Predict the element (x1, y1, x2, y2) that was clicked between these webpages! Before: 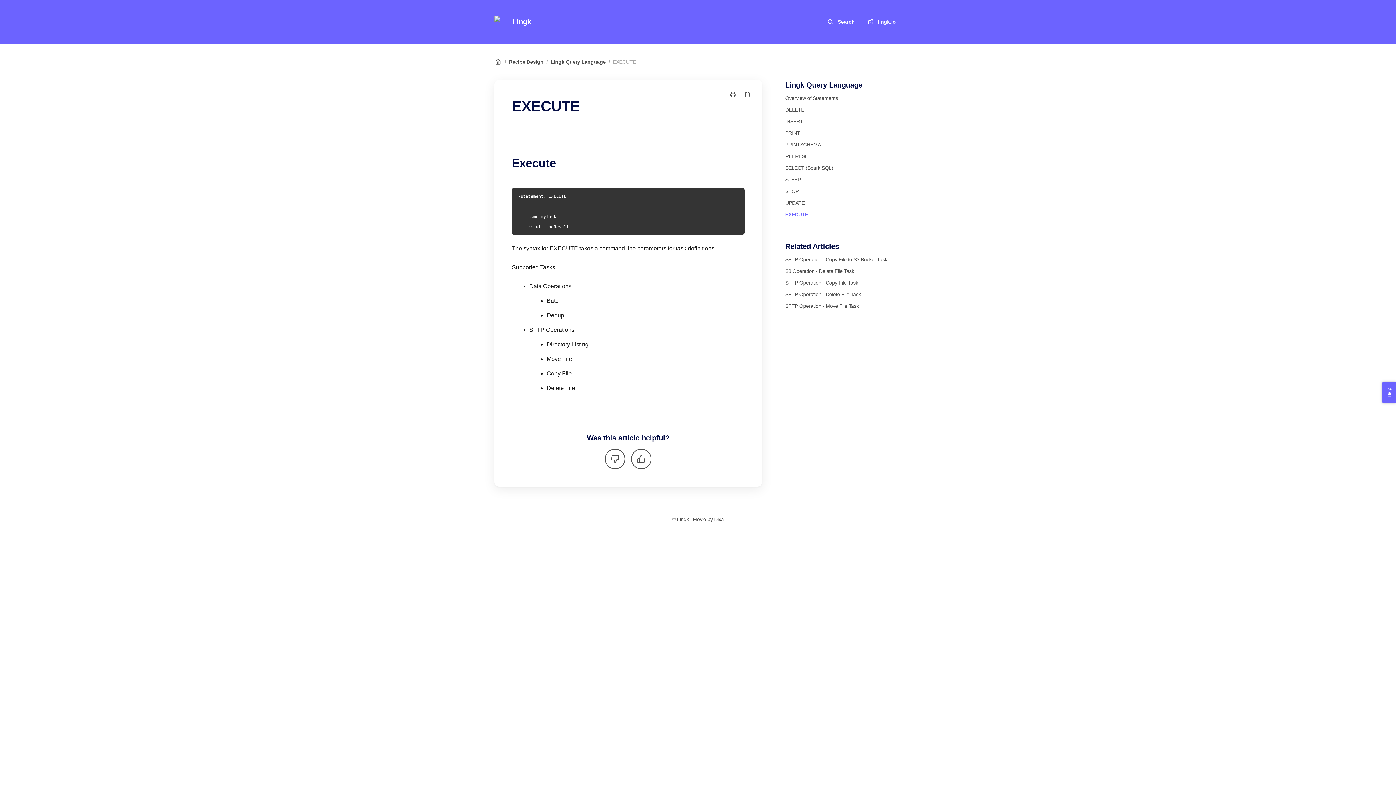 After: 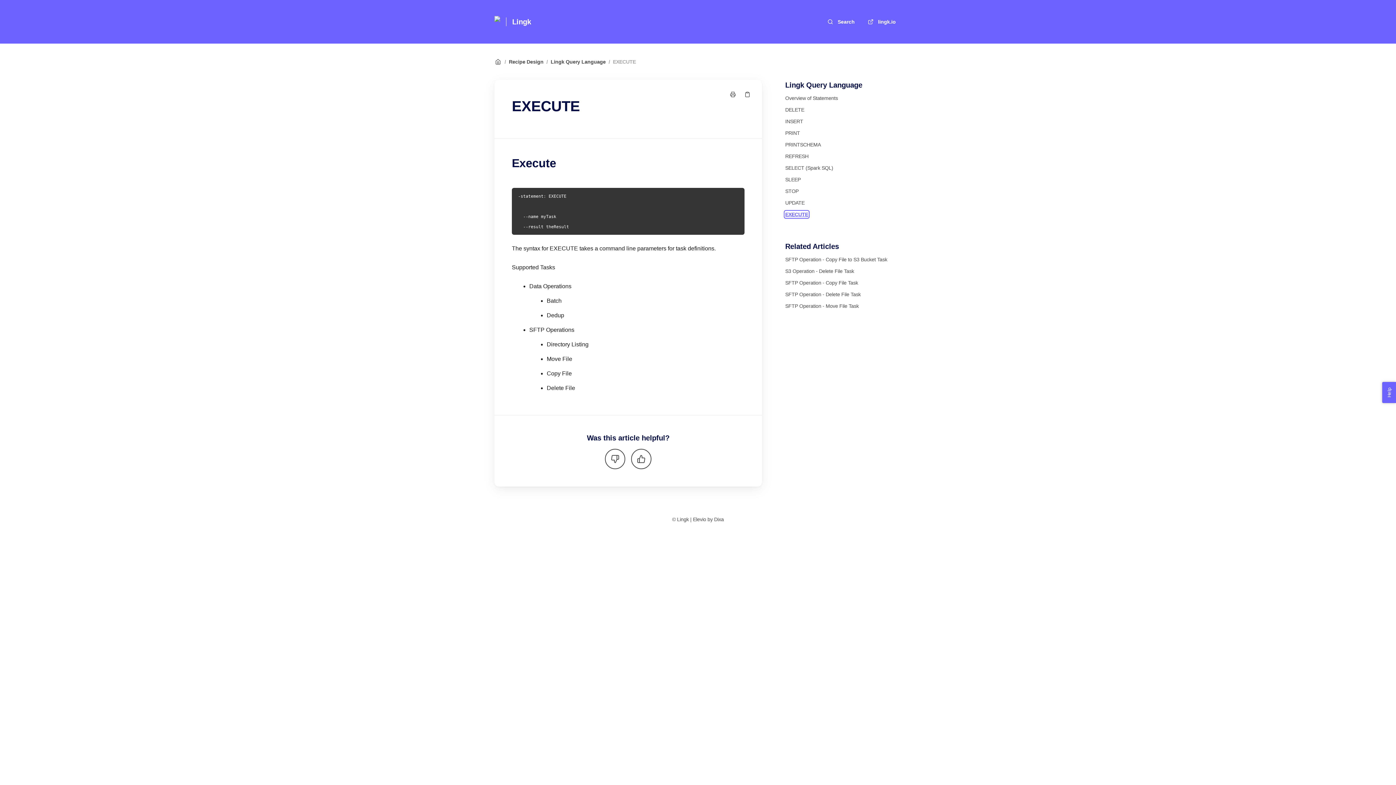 Action: bbox: (785, 210, 808, 218) label: EXECUTE